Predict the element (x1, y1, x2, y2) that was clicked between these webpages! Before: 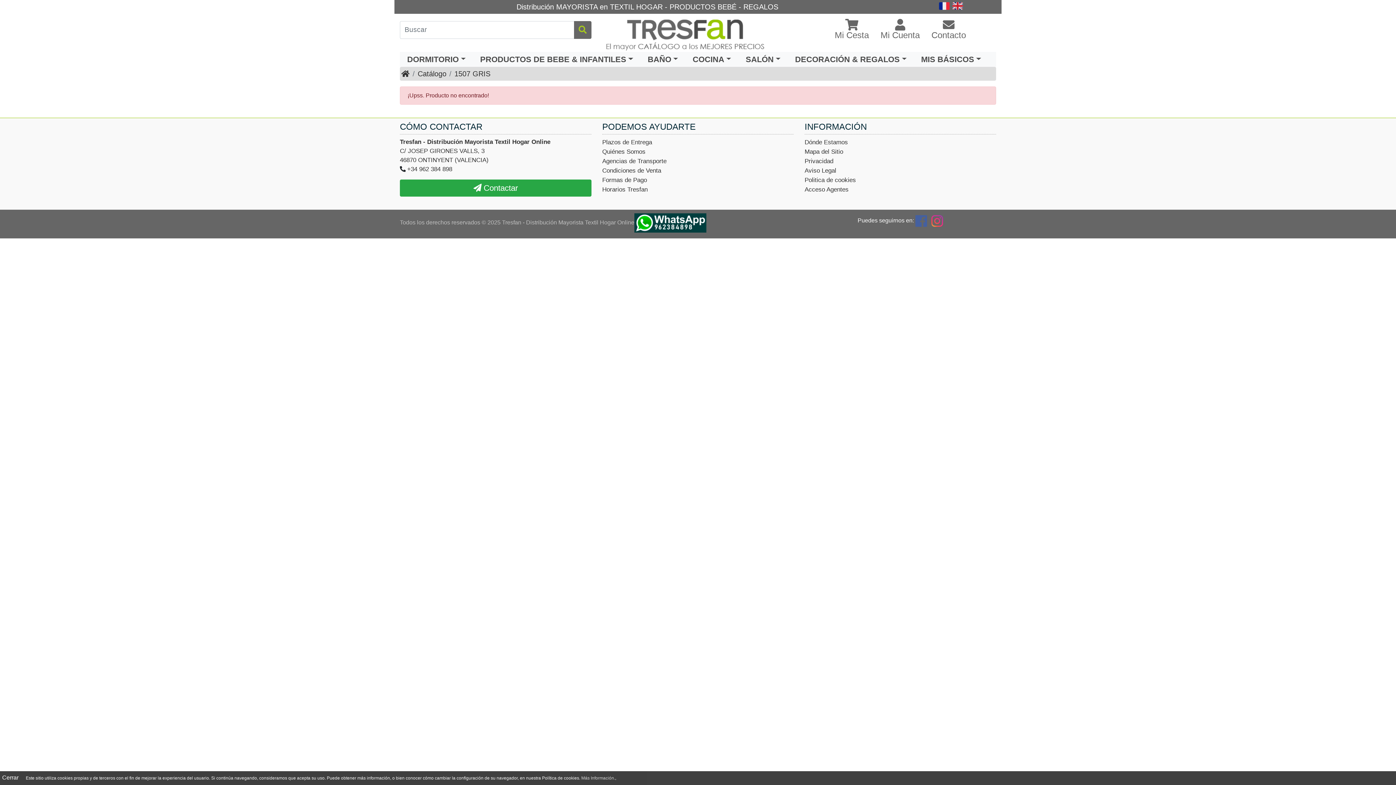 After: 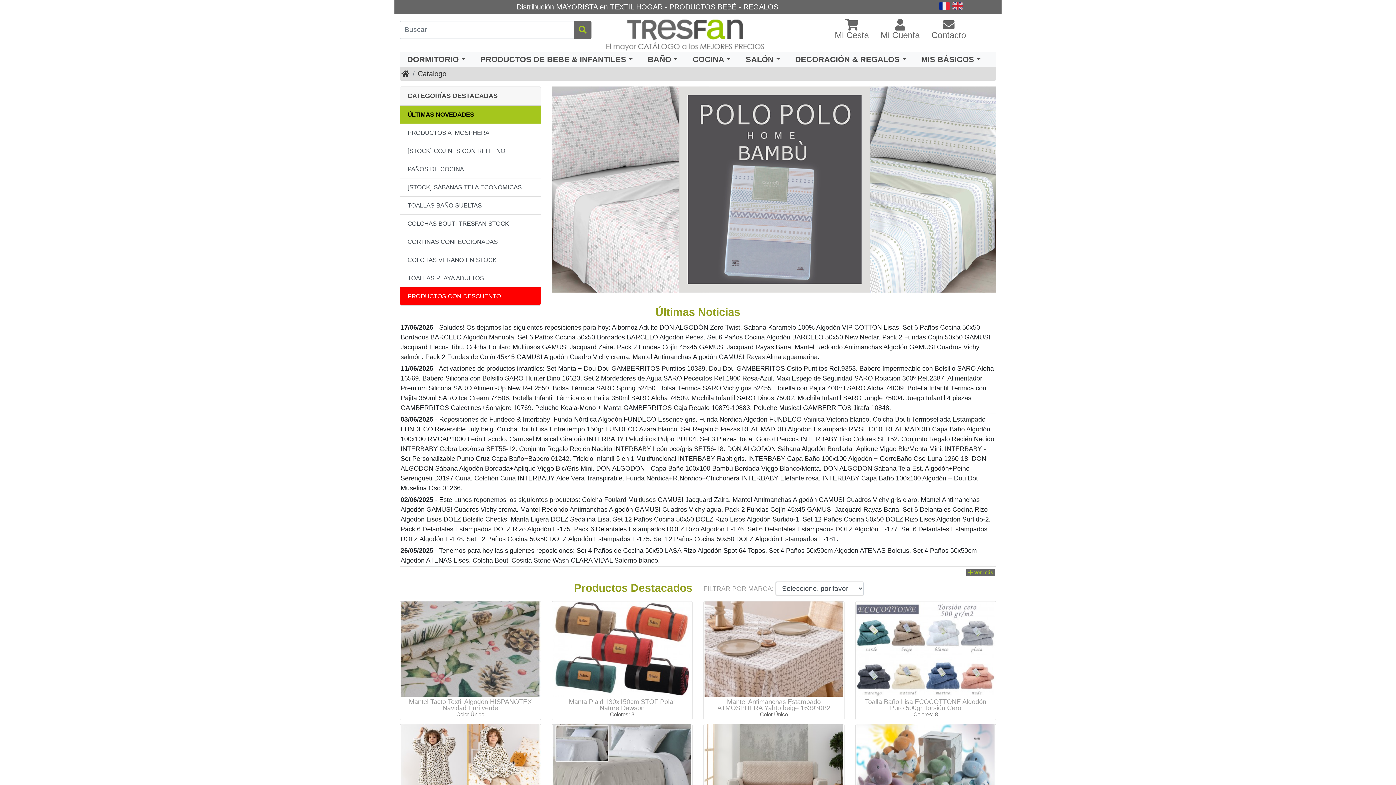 Action: label: Catálogo bbox: (417, 69, 446, 77)